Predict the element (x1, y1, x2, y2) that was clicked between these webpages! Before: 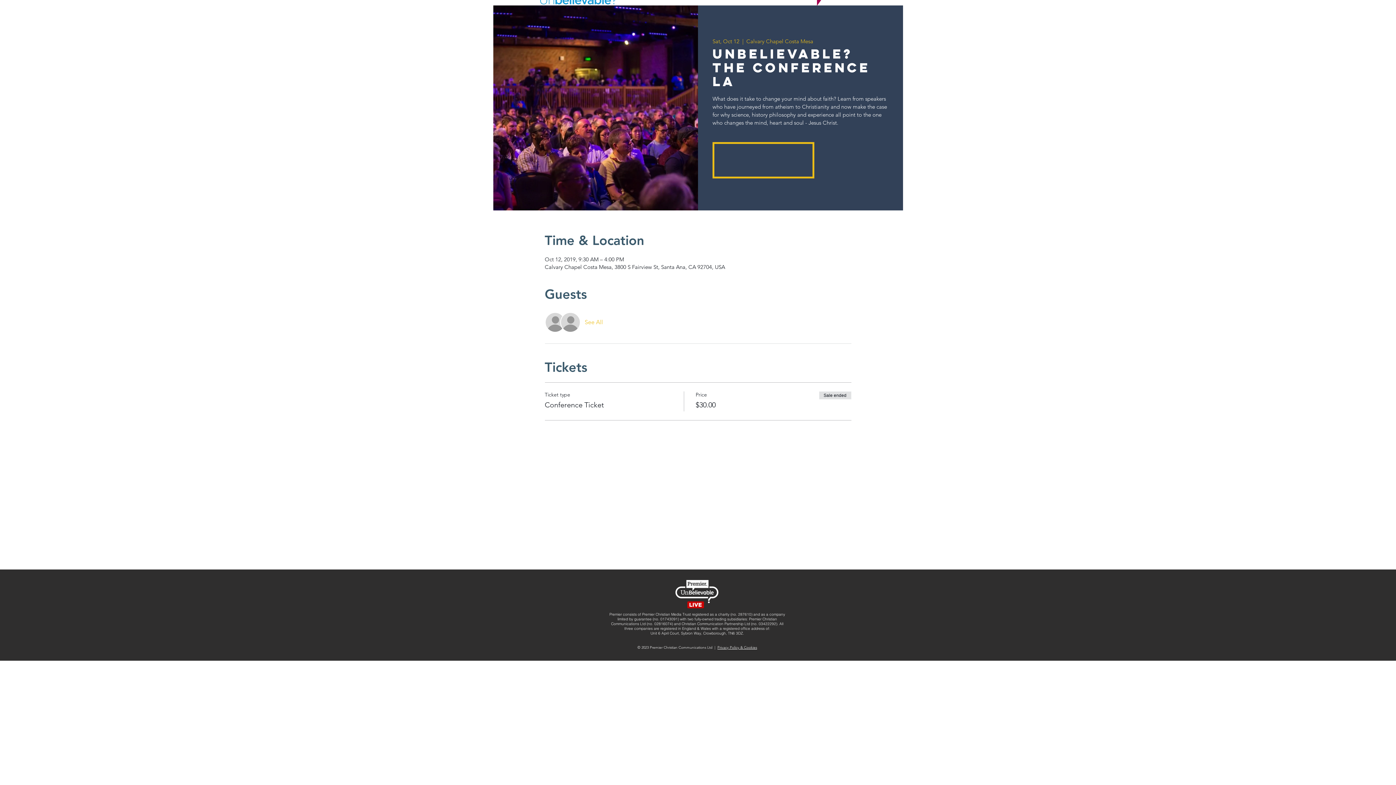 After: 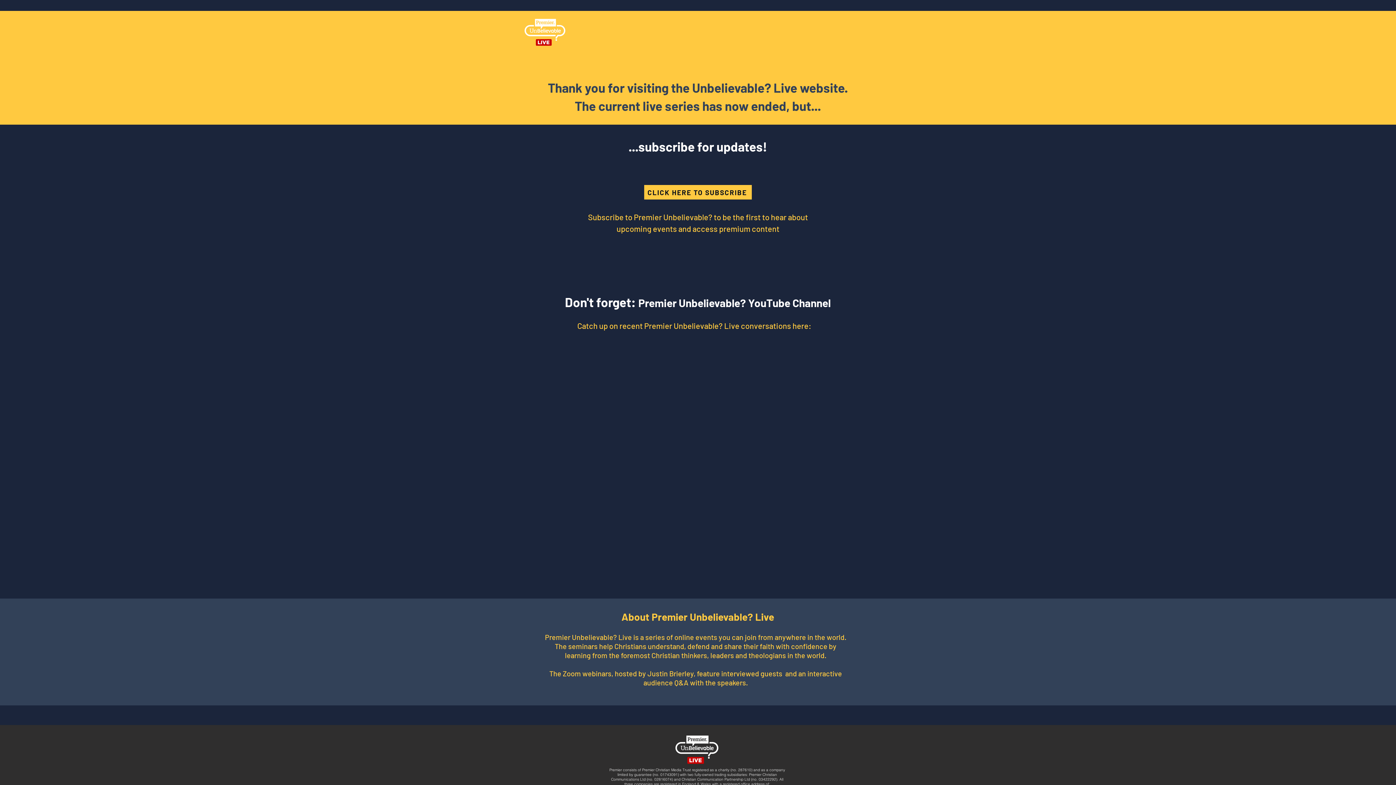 Action: label: See other events bbox: (740, 161, 786, 167)